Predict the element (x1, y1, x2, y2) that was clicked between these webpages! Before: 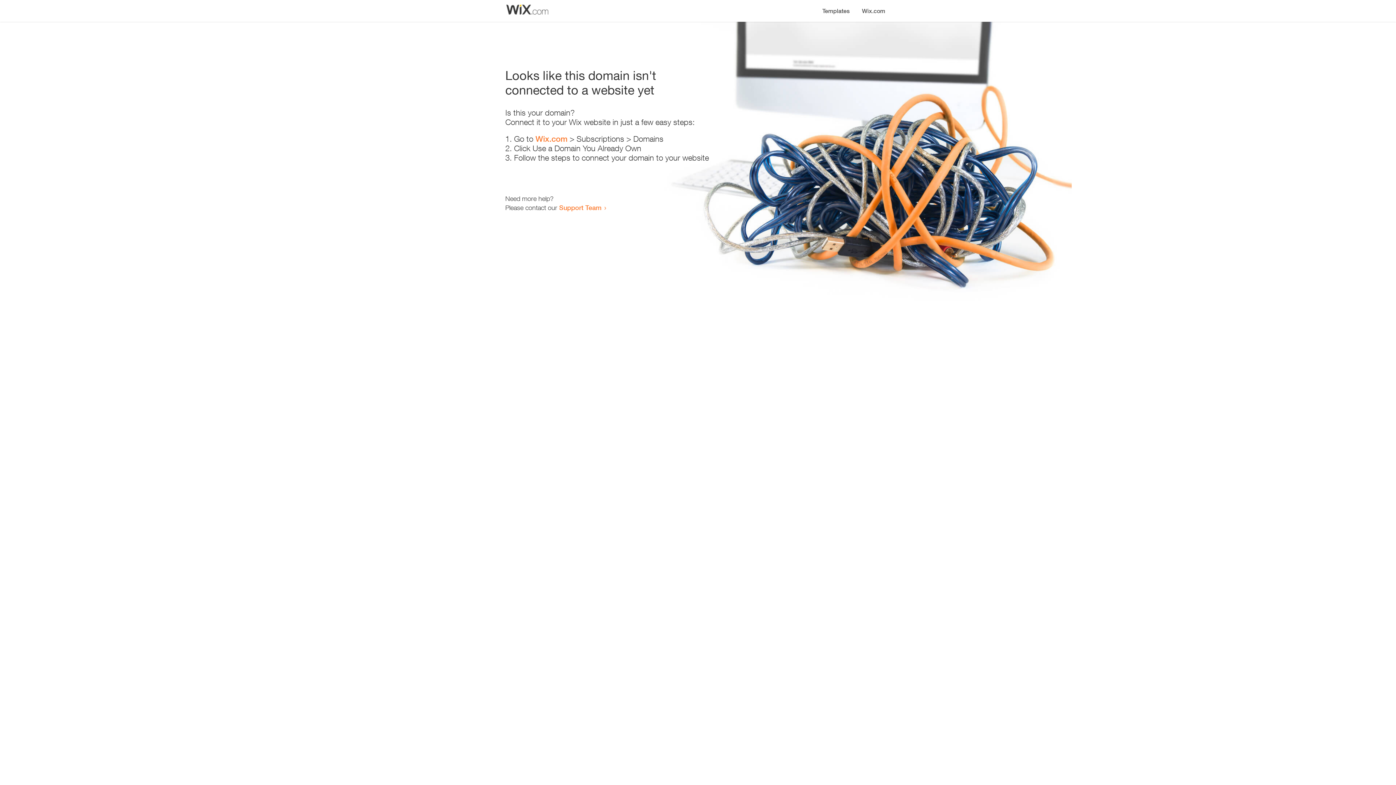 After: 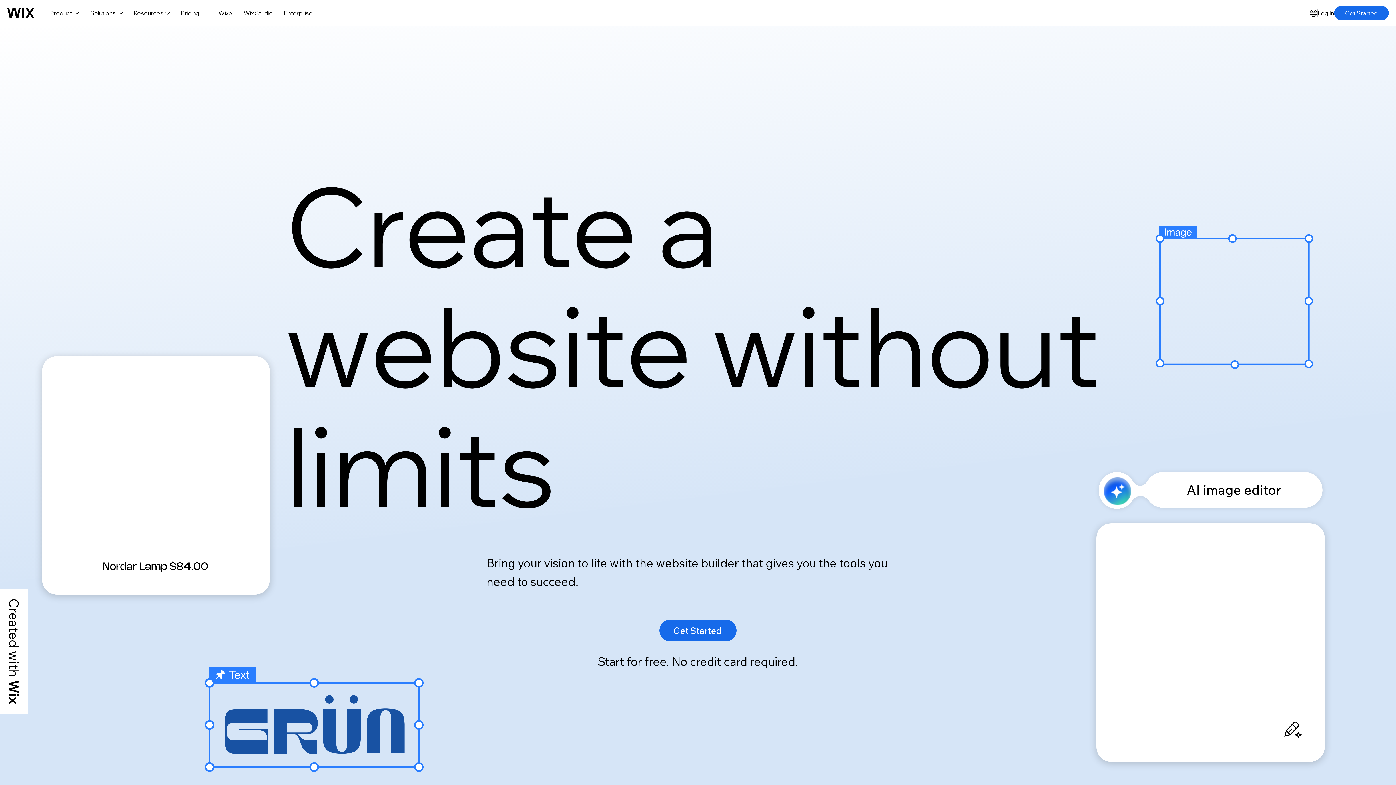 Action: label: Wix.com bbox: (535, 134, 567, 143)